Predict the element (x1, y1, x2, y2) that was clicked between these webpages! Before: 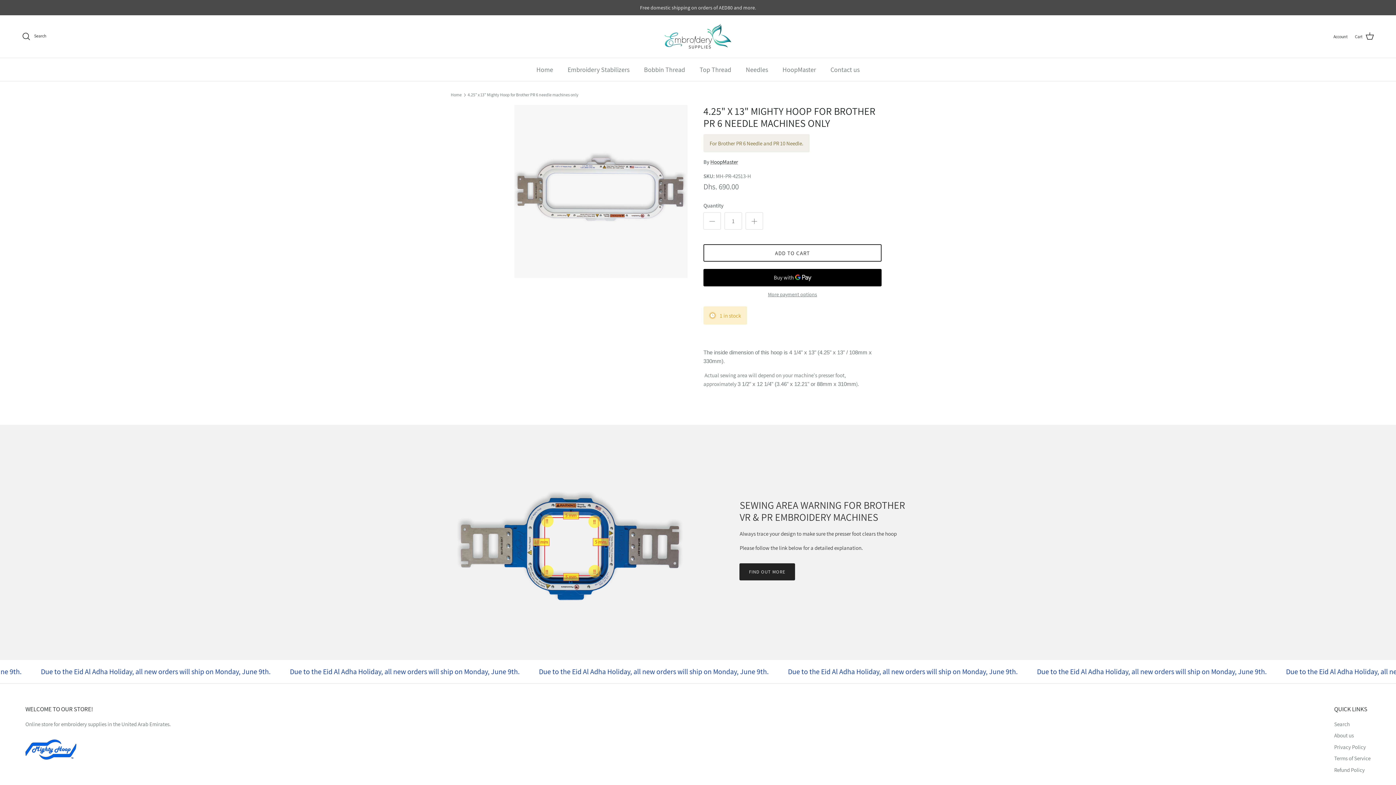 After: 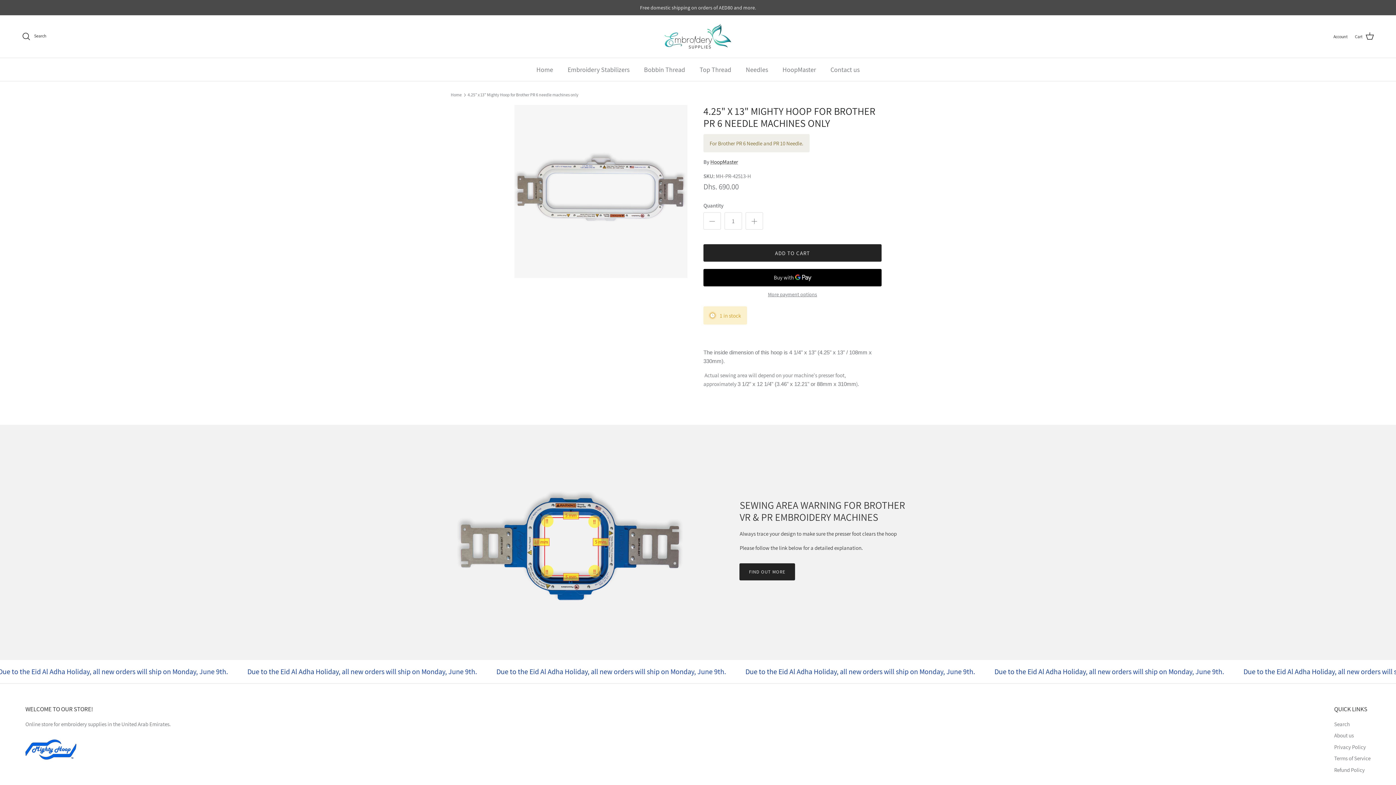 Action: bbox: (703, 244, 881, 261) label: ADD TO CART